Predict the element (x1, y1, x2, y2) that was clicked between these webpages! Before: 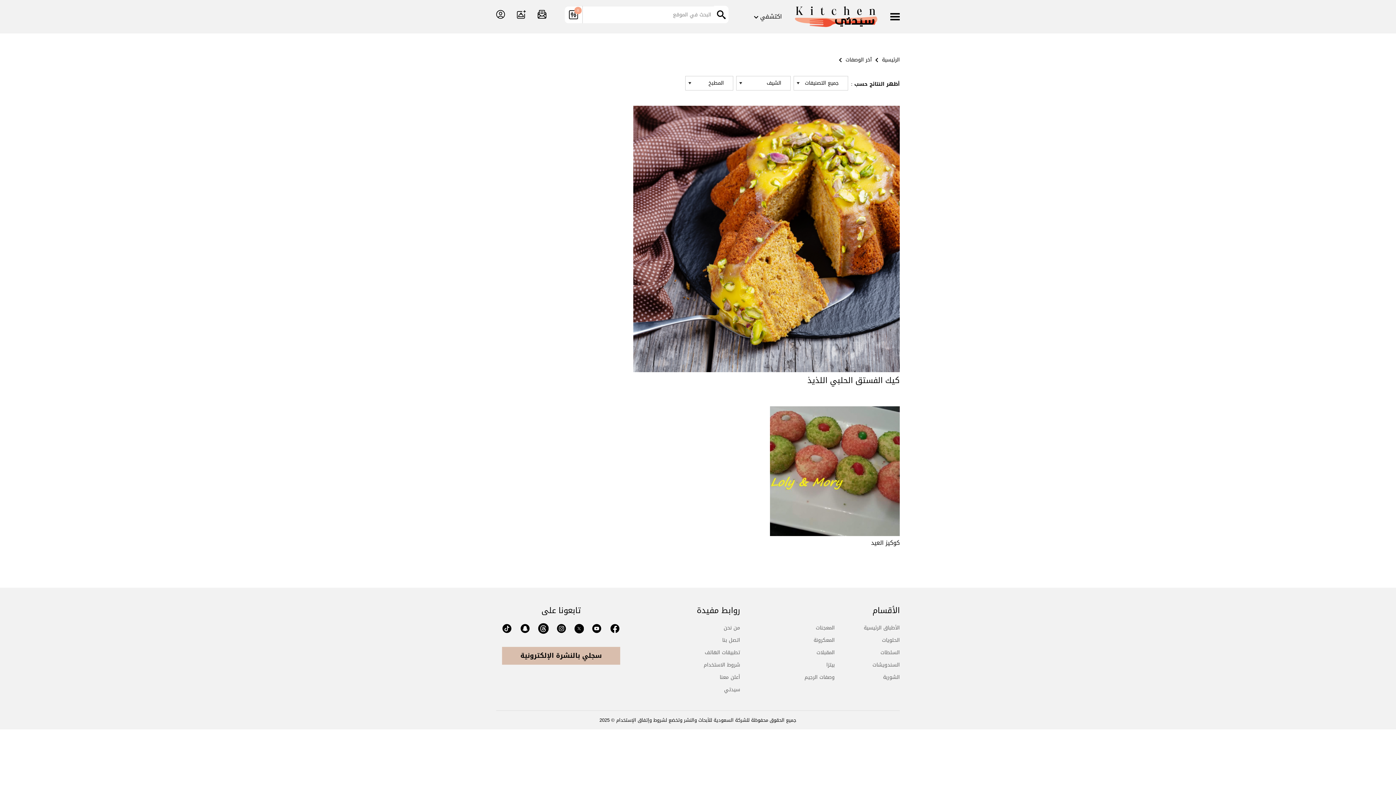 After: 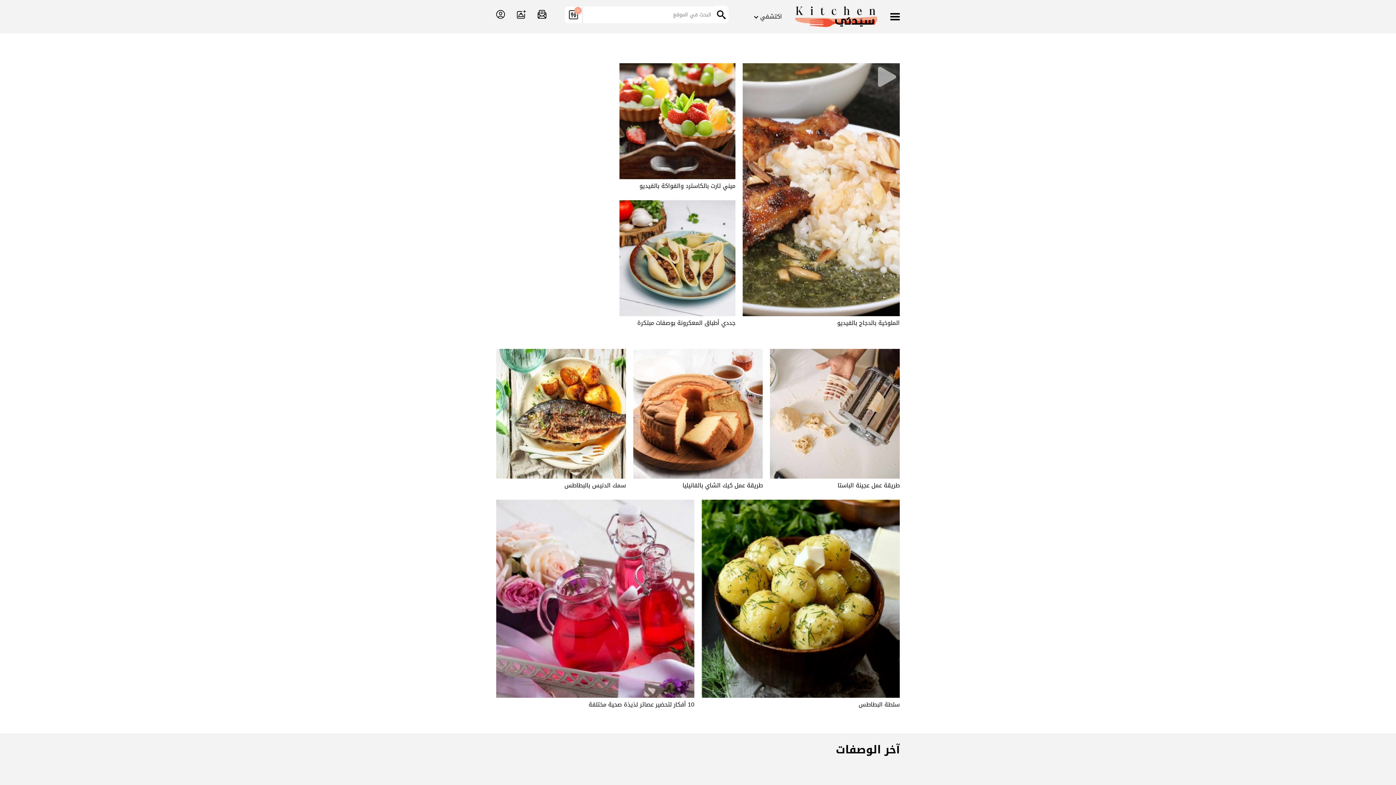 Action: label: الرئيسية bbox: (882, 54, 900, 64)